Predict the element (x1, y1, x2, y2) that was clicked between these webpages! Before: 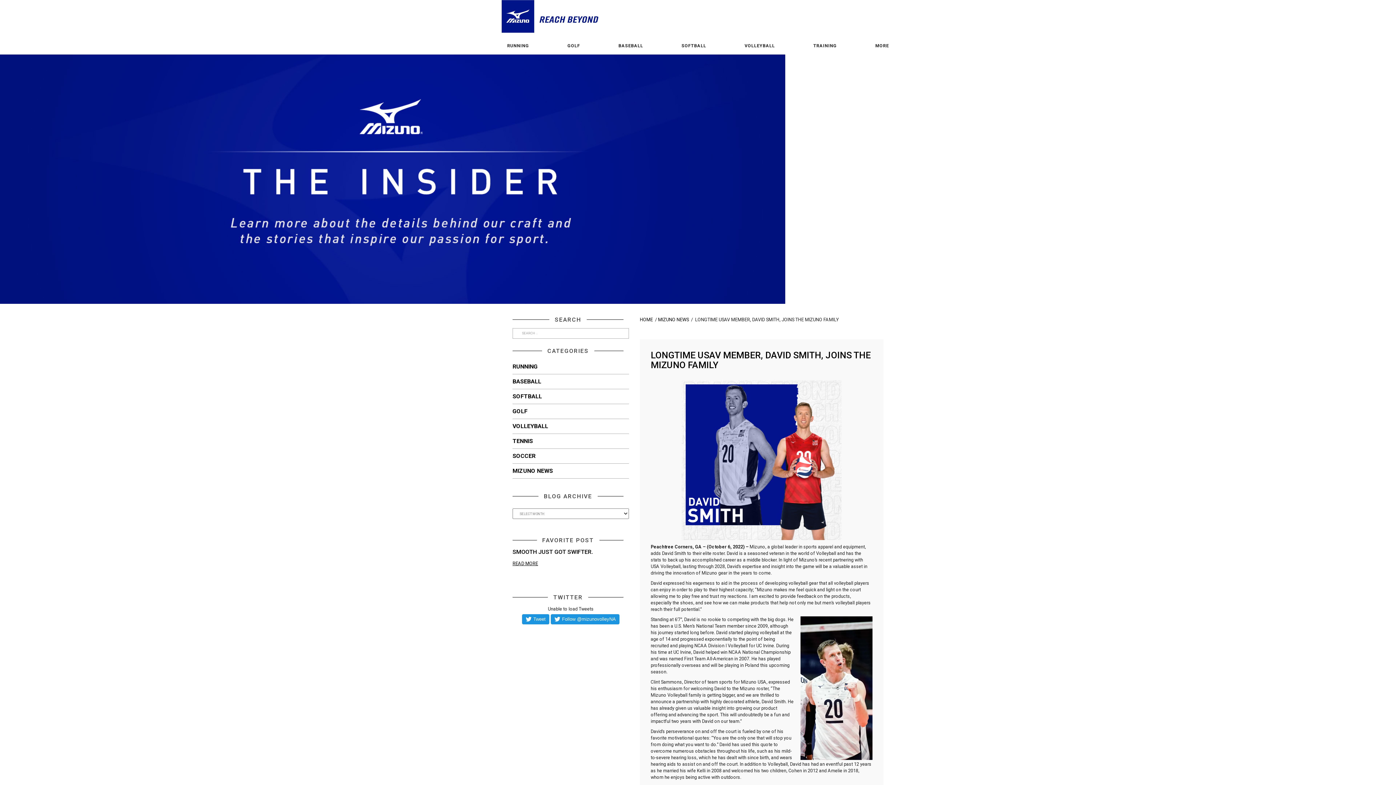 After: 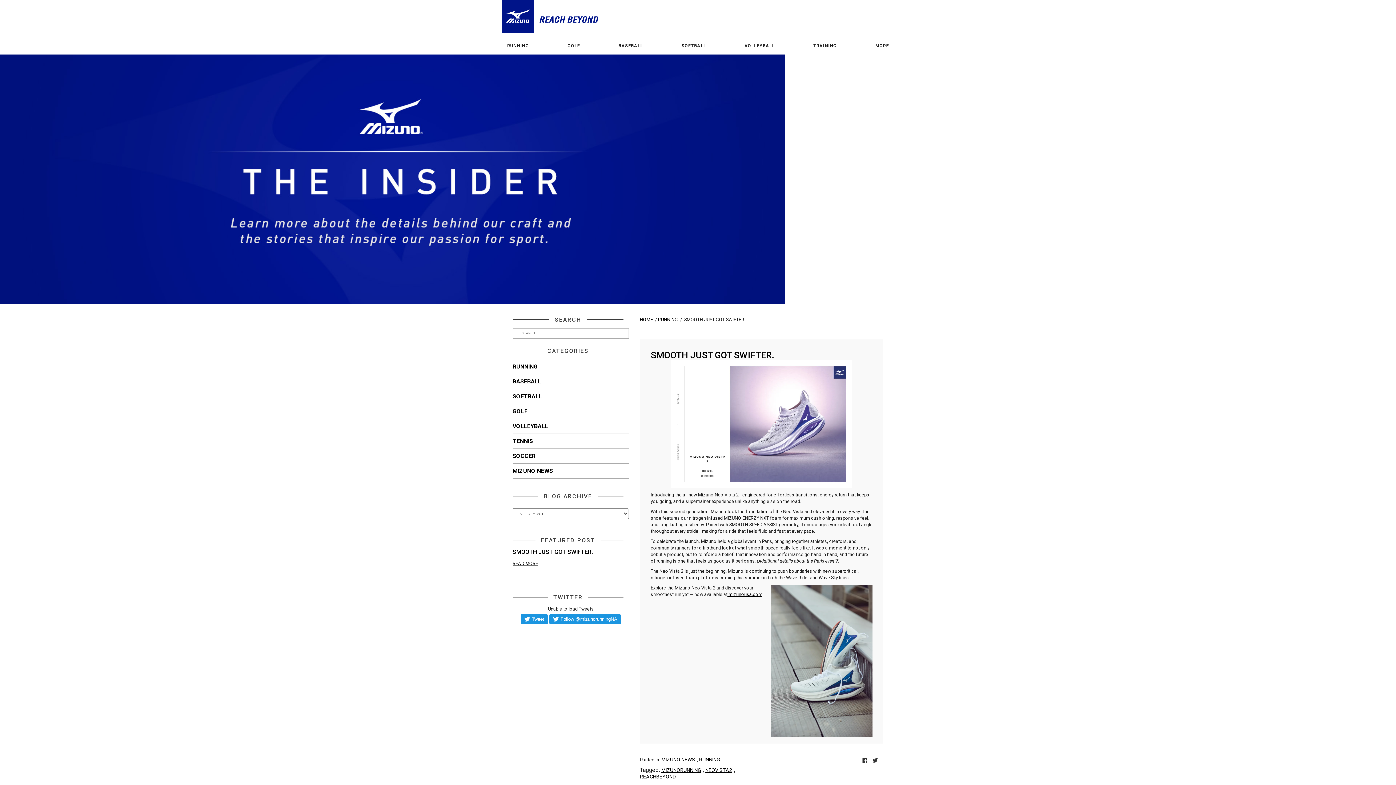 Action: bbox: (512, 561, 538, 566) label: READ MORE